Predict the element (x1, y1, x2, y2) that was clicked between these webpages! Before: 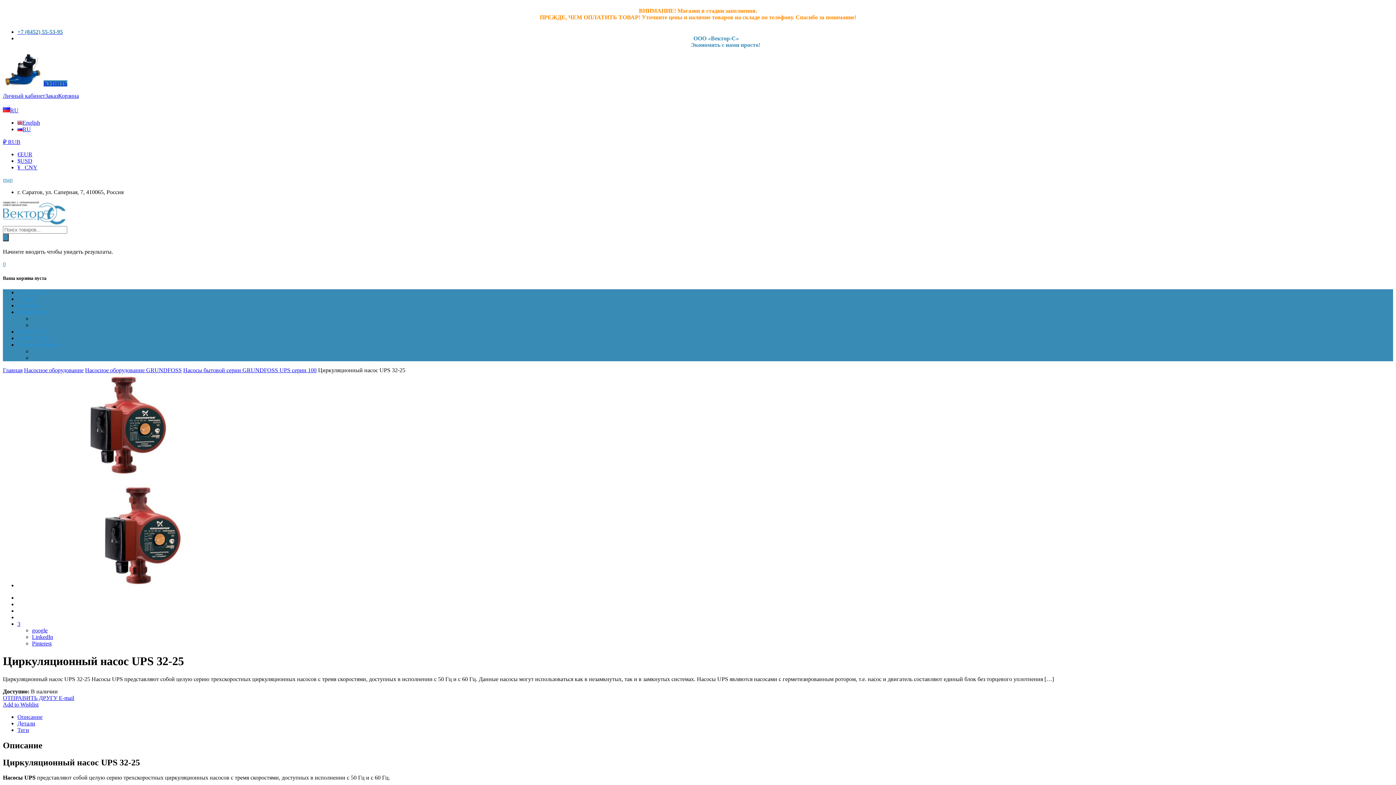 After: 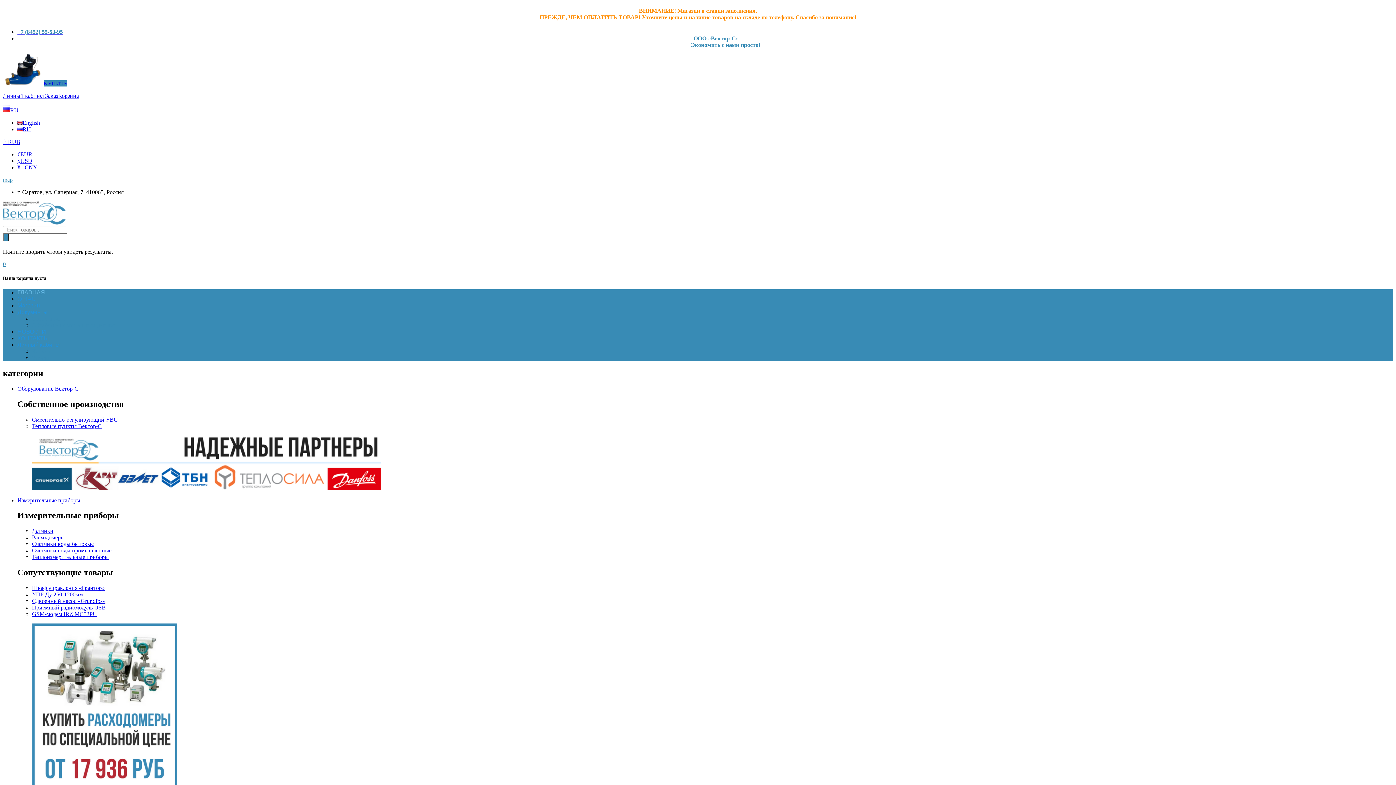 Action: bbox: (2, 367, 22, 373) label: Главная